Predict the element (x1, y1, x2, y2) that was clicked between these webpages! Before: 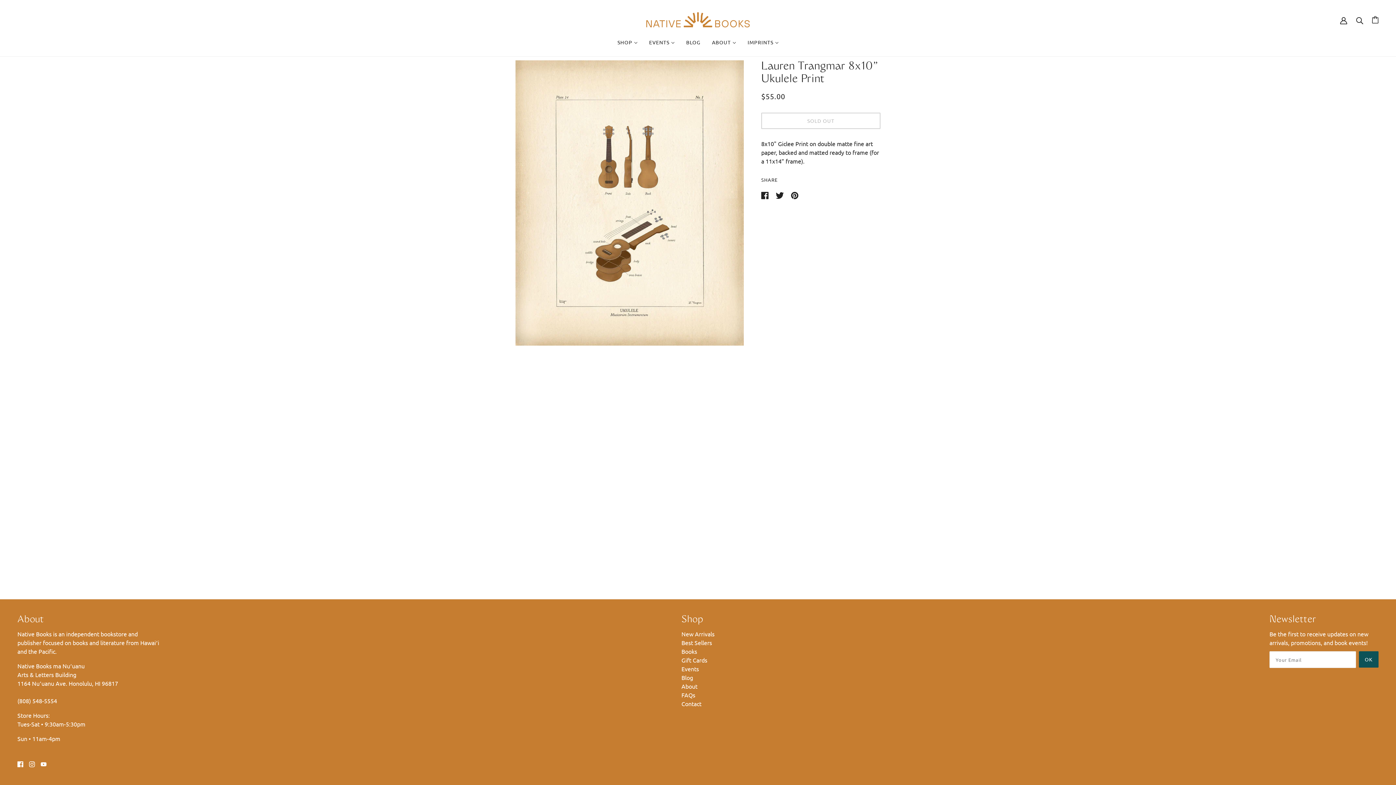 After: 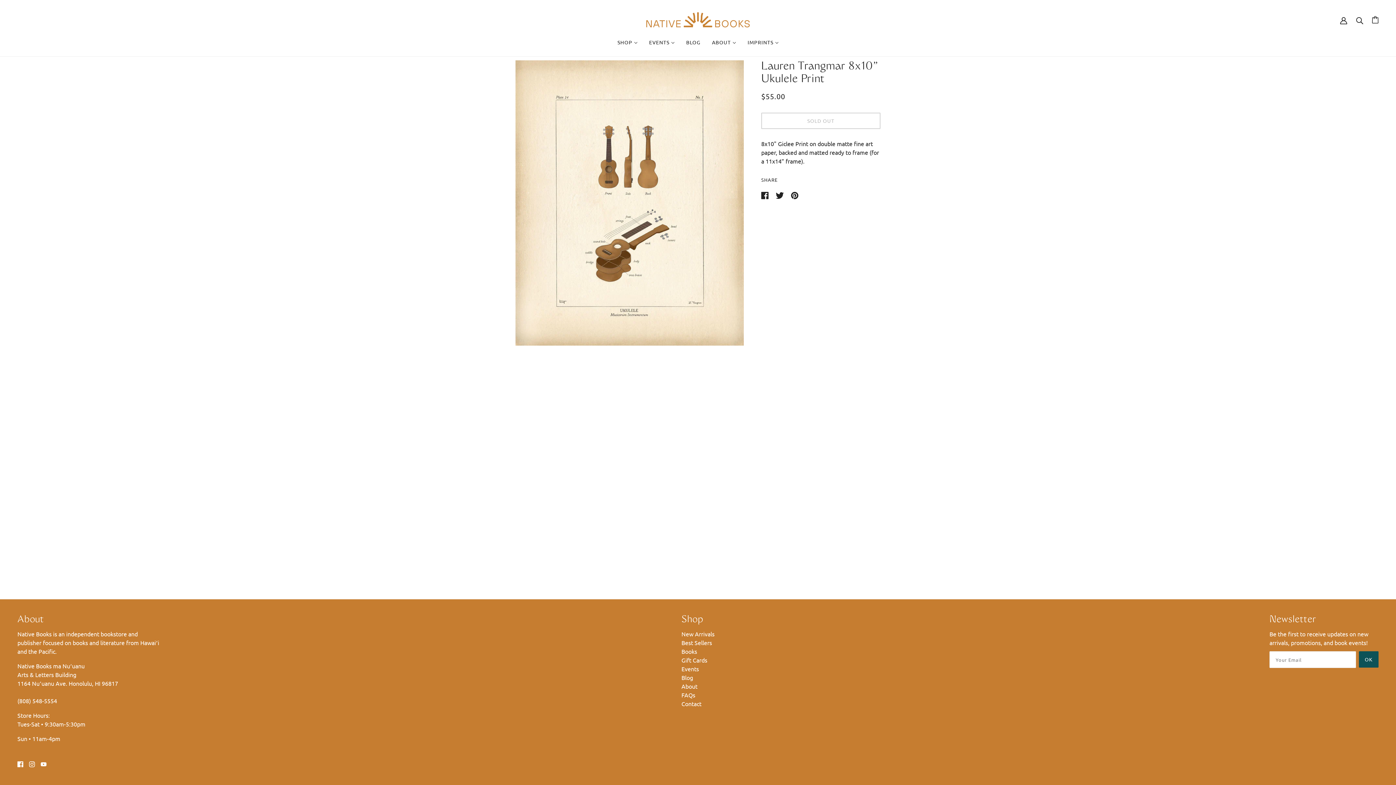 Action: bbox: (684, 751, 713, 767) label: ENTER